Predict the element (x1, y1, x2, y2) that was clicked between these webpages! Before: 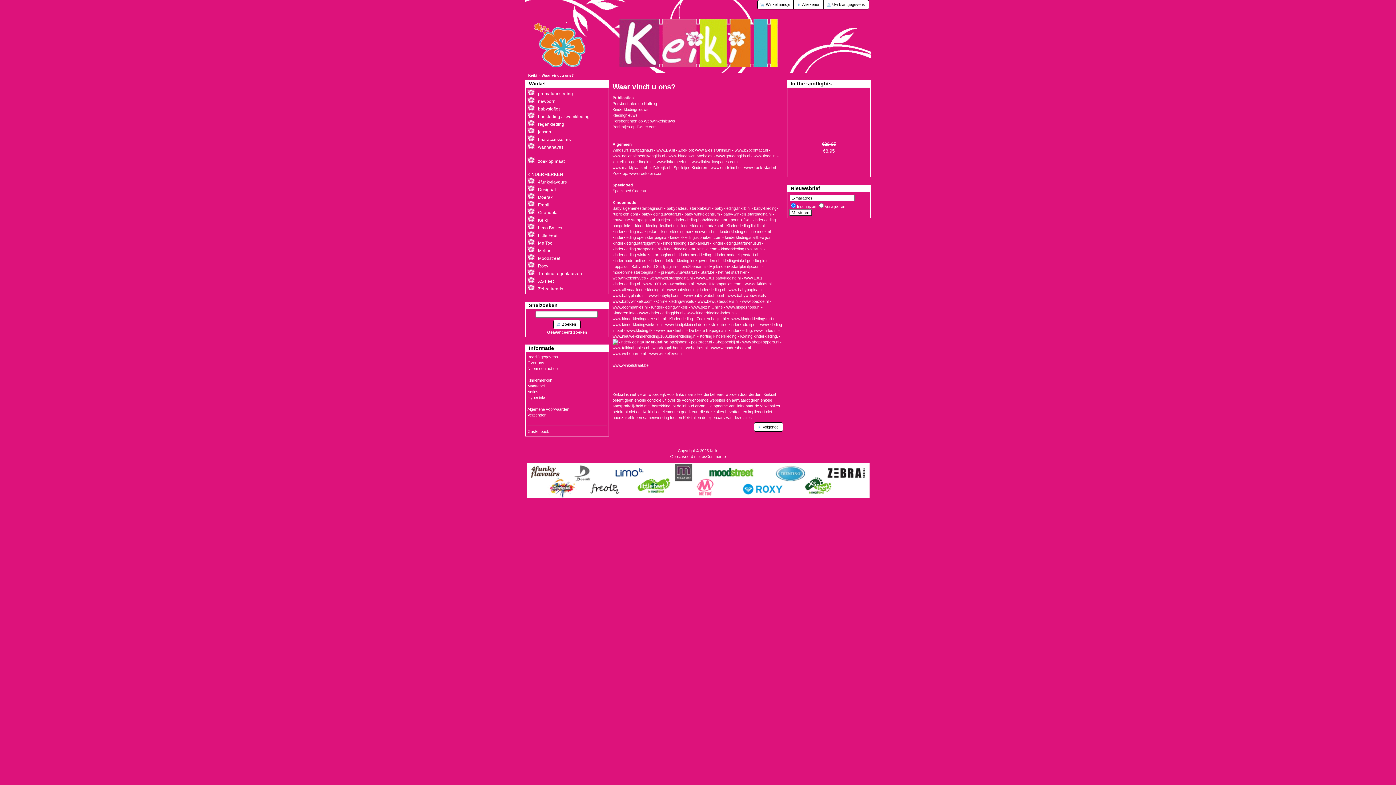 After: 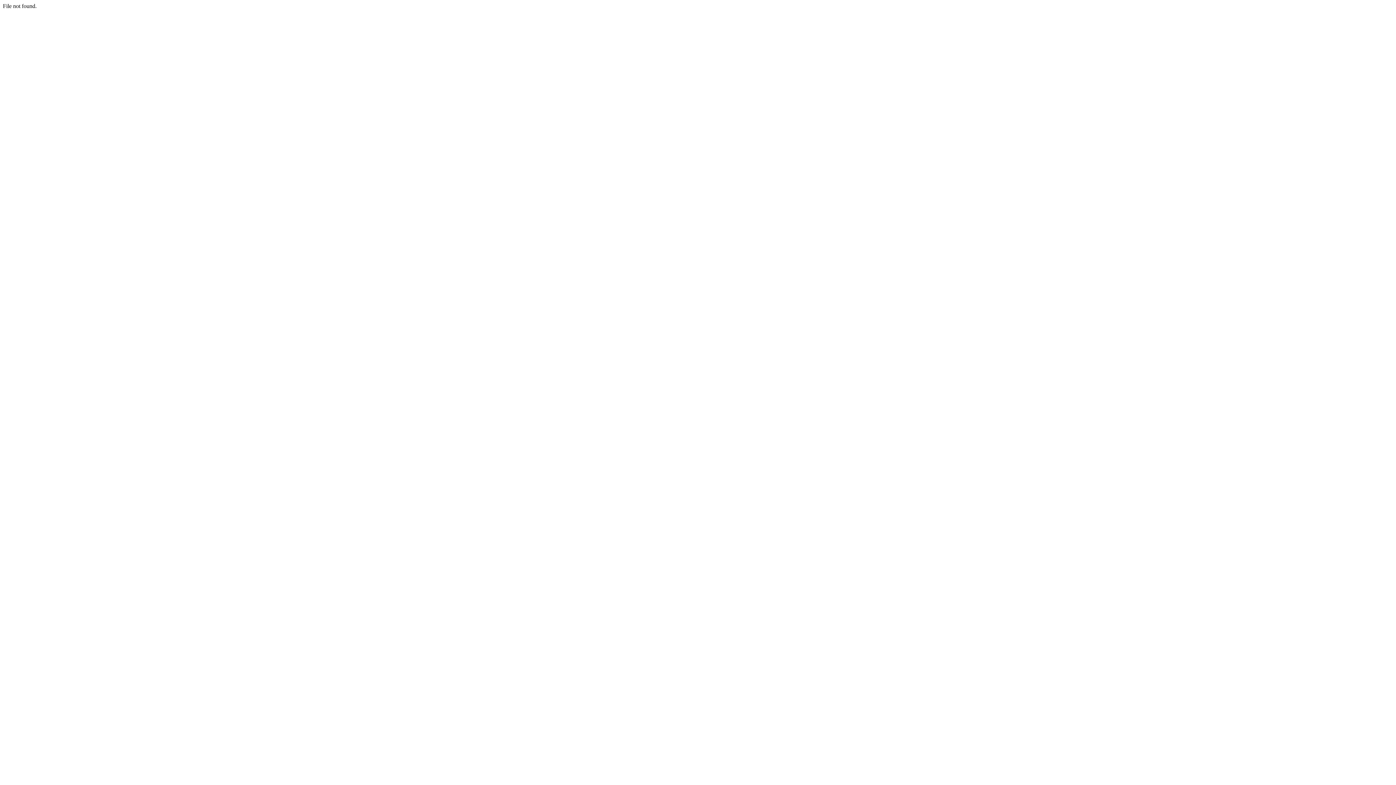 Action: bbox: (686, 345, 707, 350) label: webadres.nl